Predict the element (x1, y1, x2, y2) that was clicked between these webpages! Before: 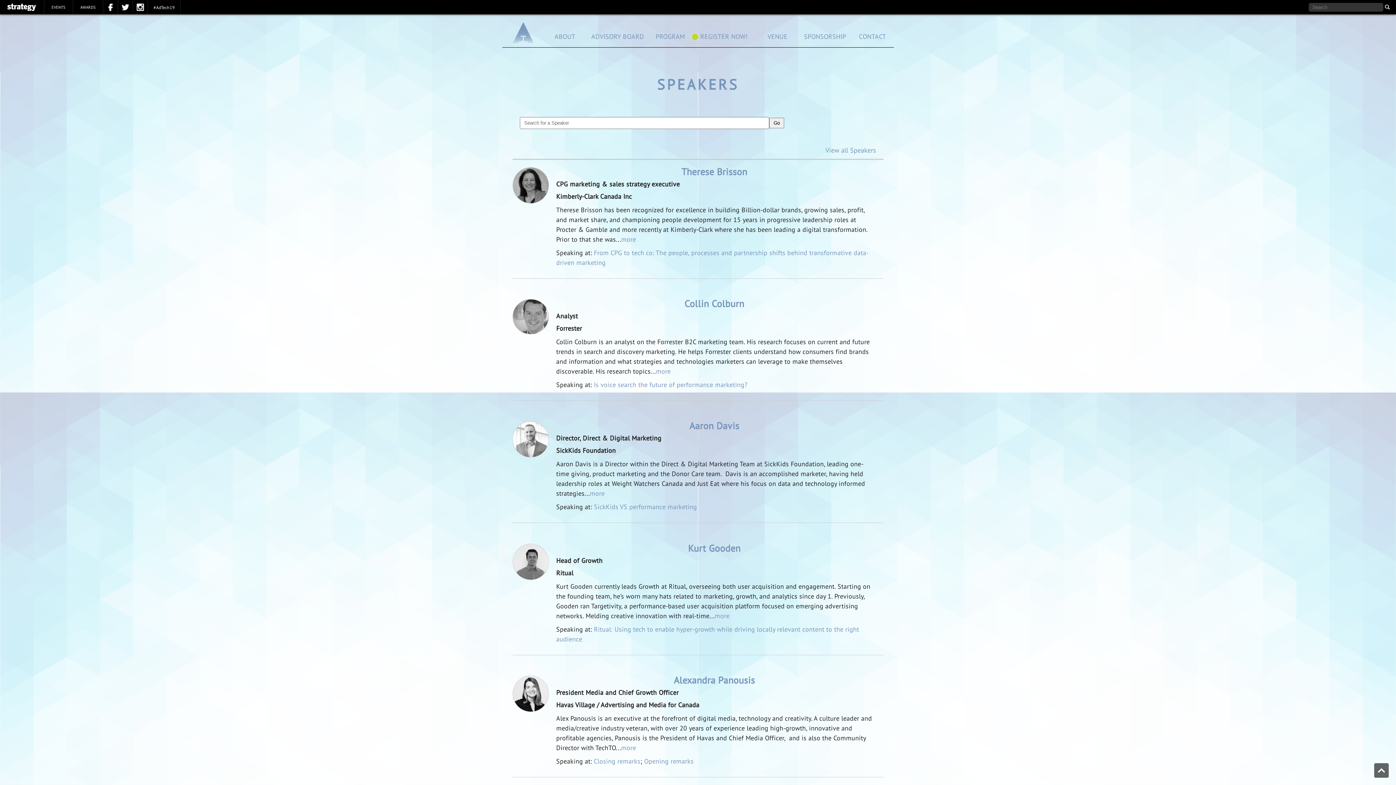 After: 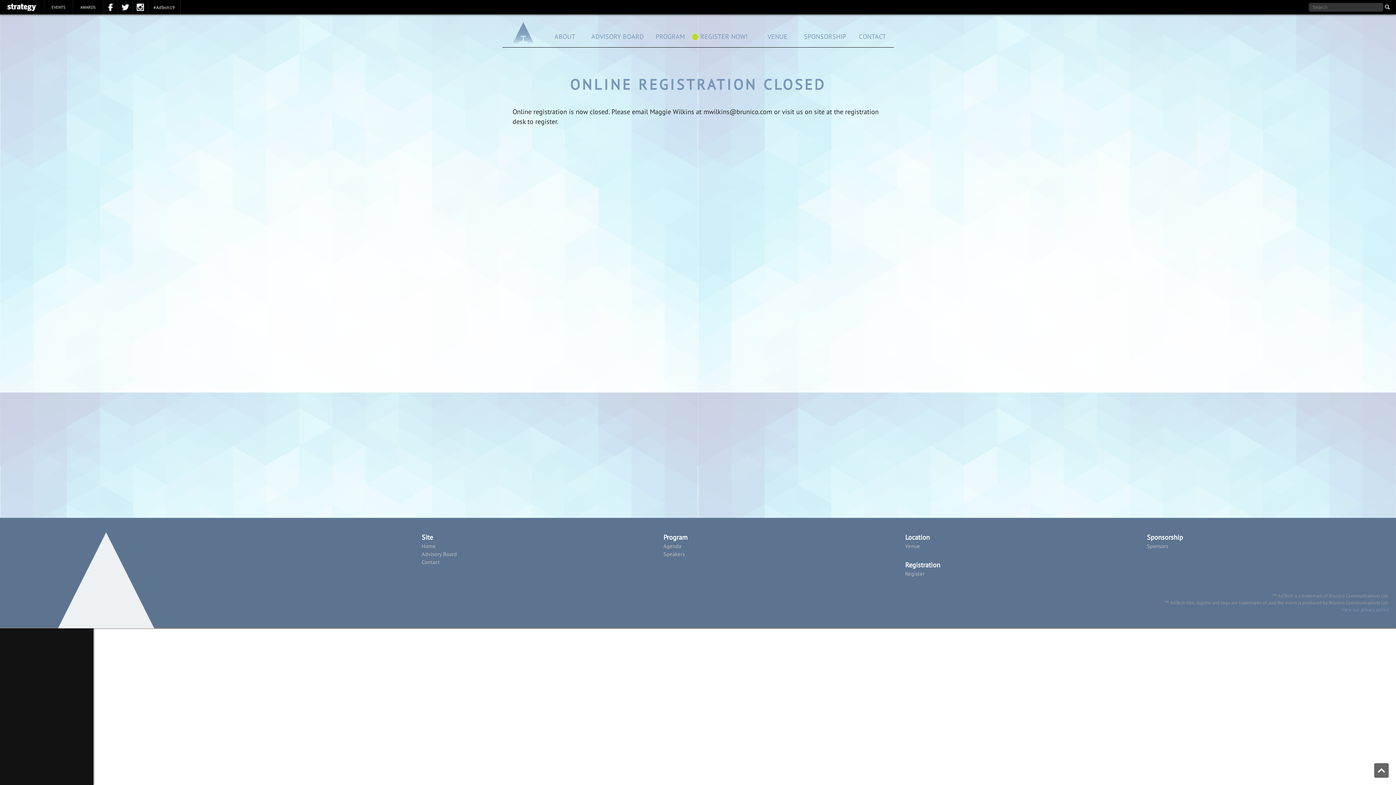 Action: label: REGISTER NOW! bbox: (691, 25, 756, 40)